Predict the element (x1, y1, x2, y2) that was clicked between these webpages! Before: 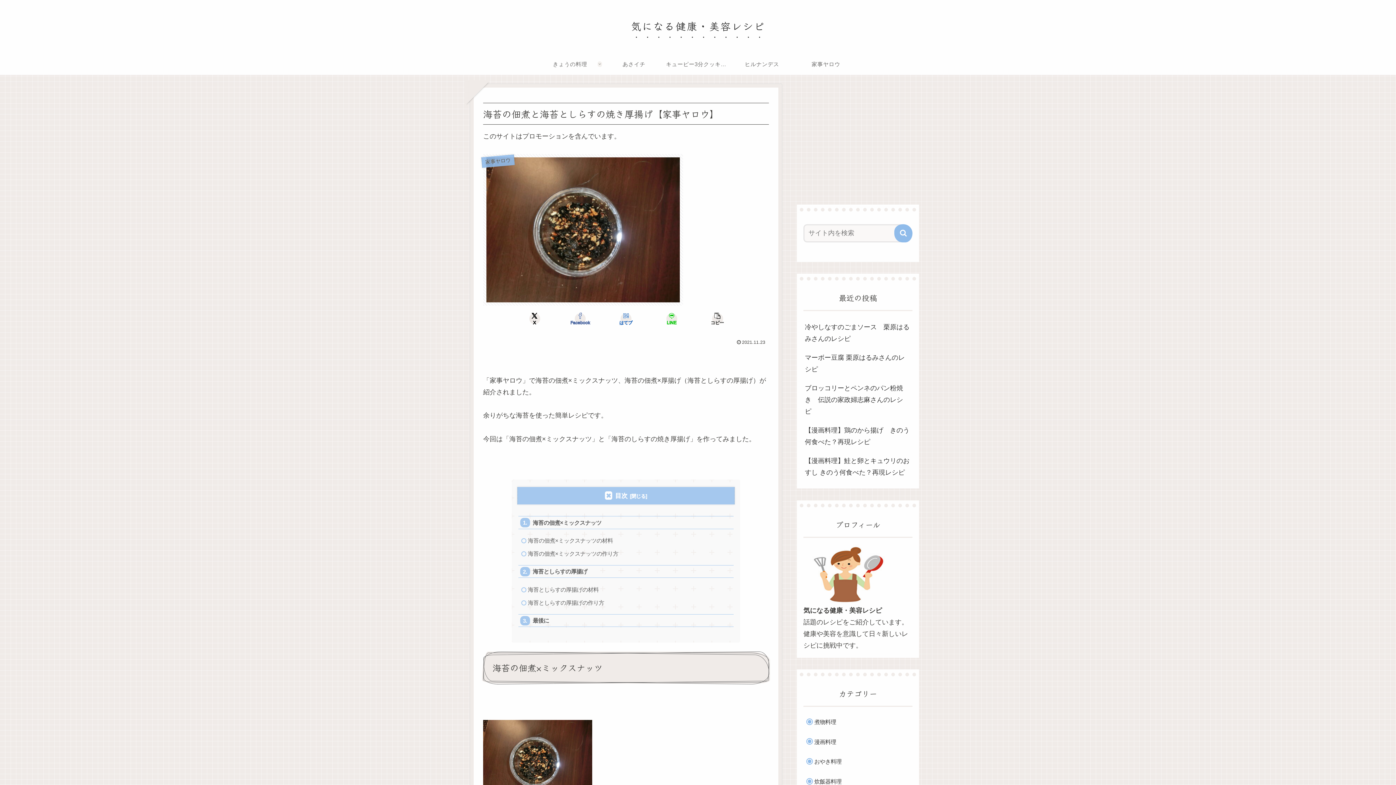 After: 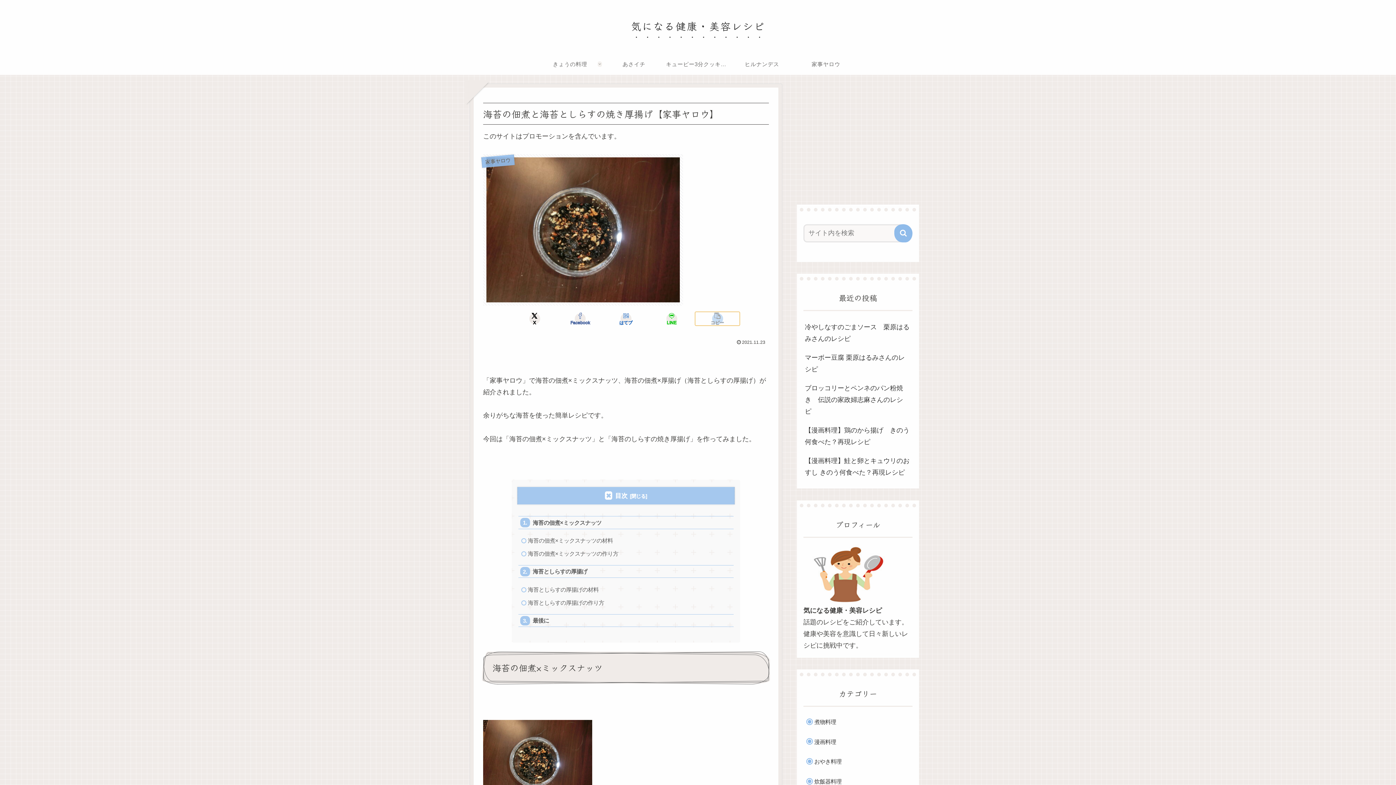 Action: label: タイトルとURLをコピーする bbox: (694, 311, 740, 326)